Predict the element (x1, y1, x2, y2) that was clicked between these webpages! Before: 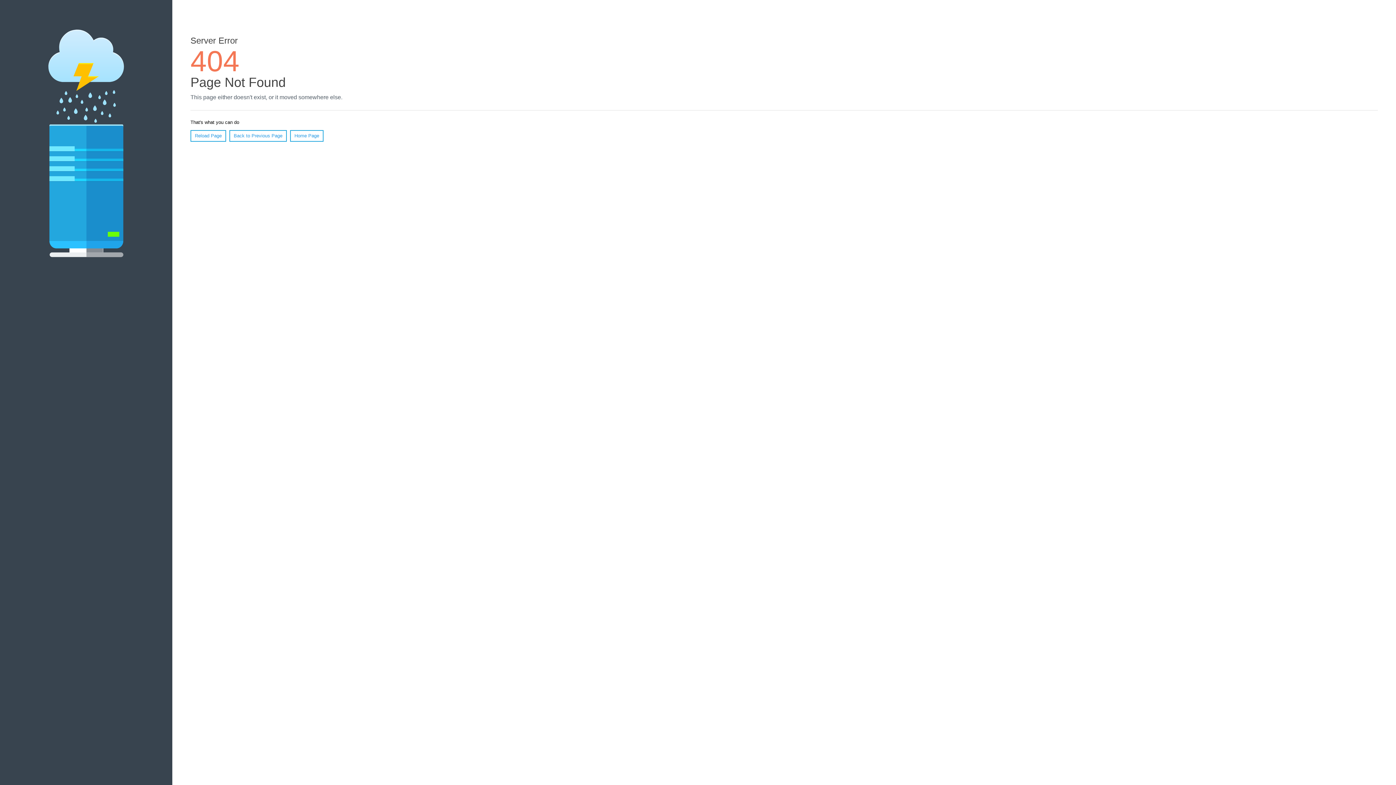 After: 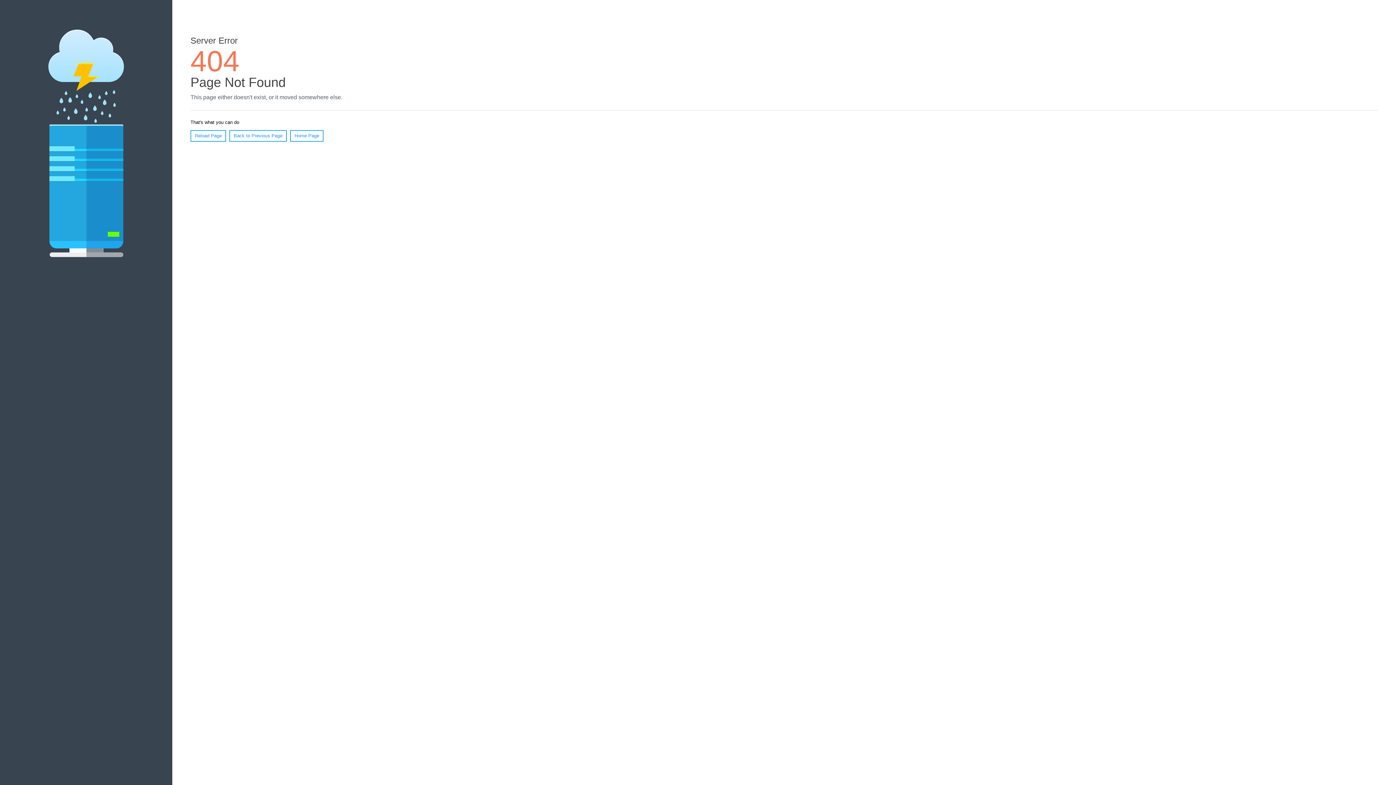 Action: bbox: (190, 130, 226, 141) label: Reload Page